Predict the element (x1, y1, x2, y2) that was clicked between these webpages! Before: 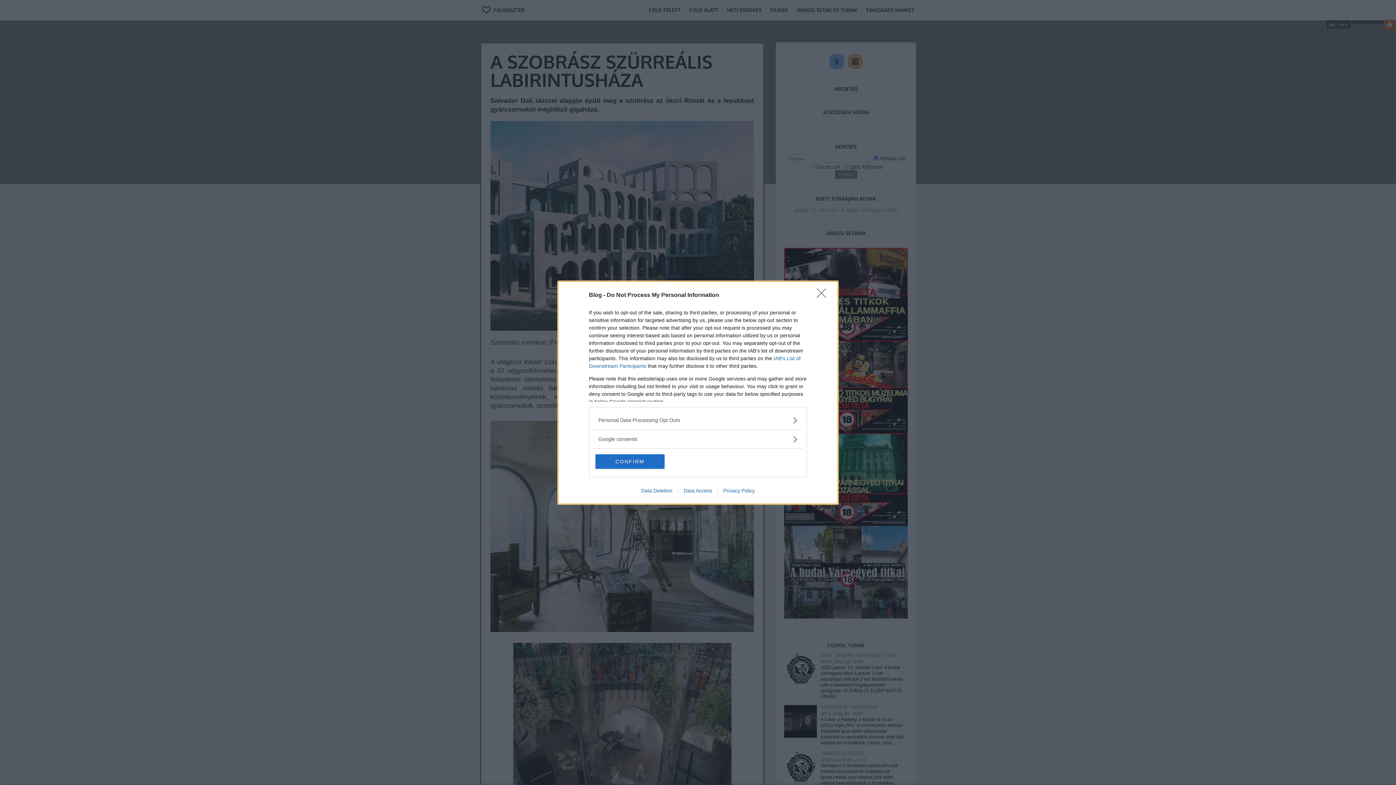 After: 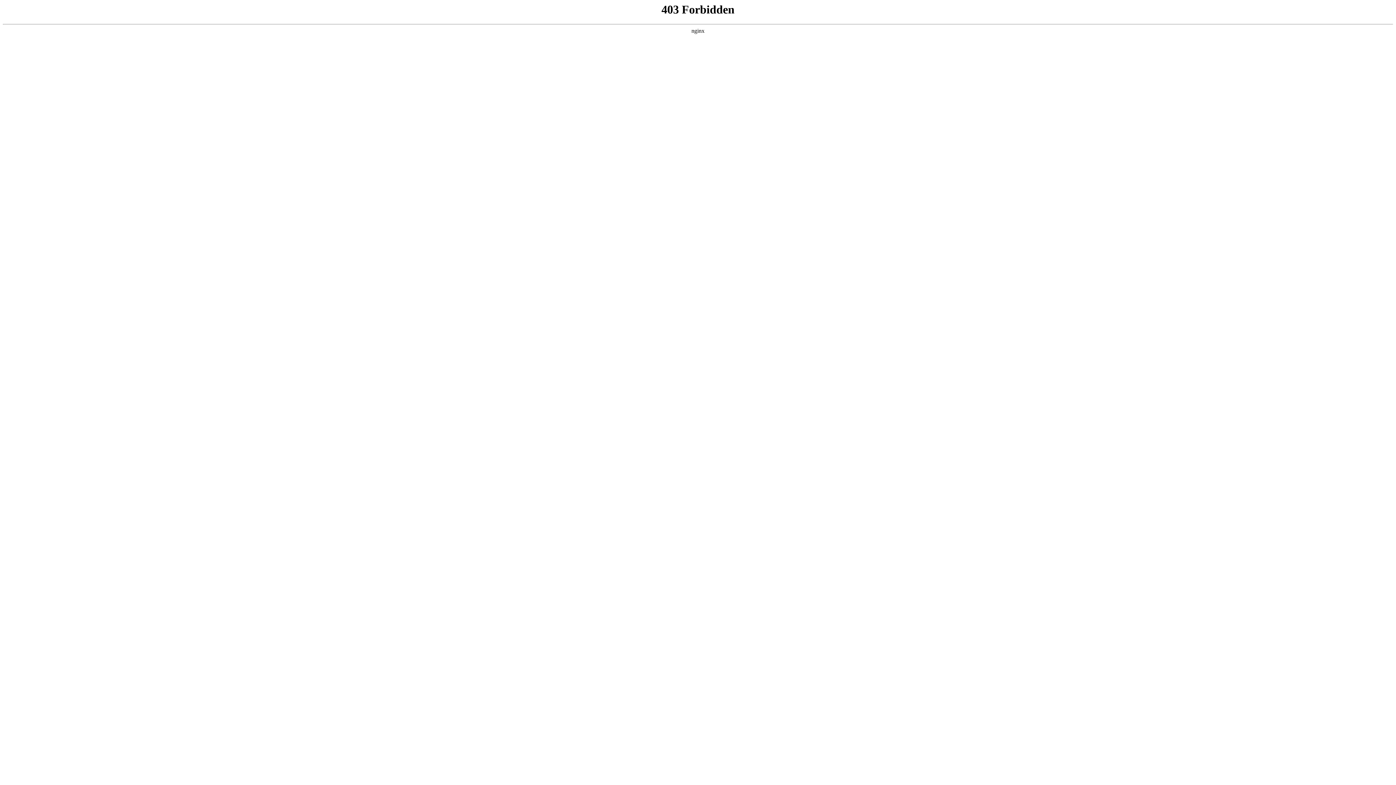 Action: bbox: (717, 487, 760, 493) label: Privacy Policy